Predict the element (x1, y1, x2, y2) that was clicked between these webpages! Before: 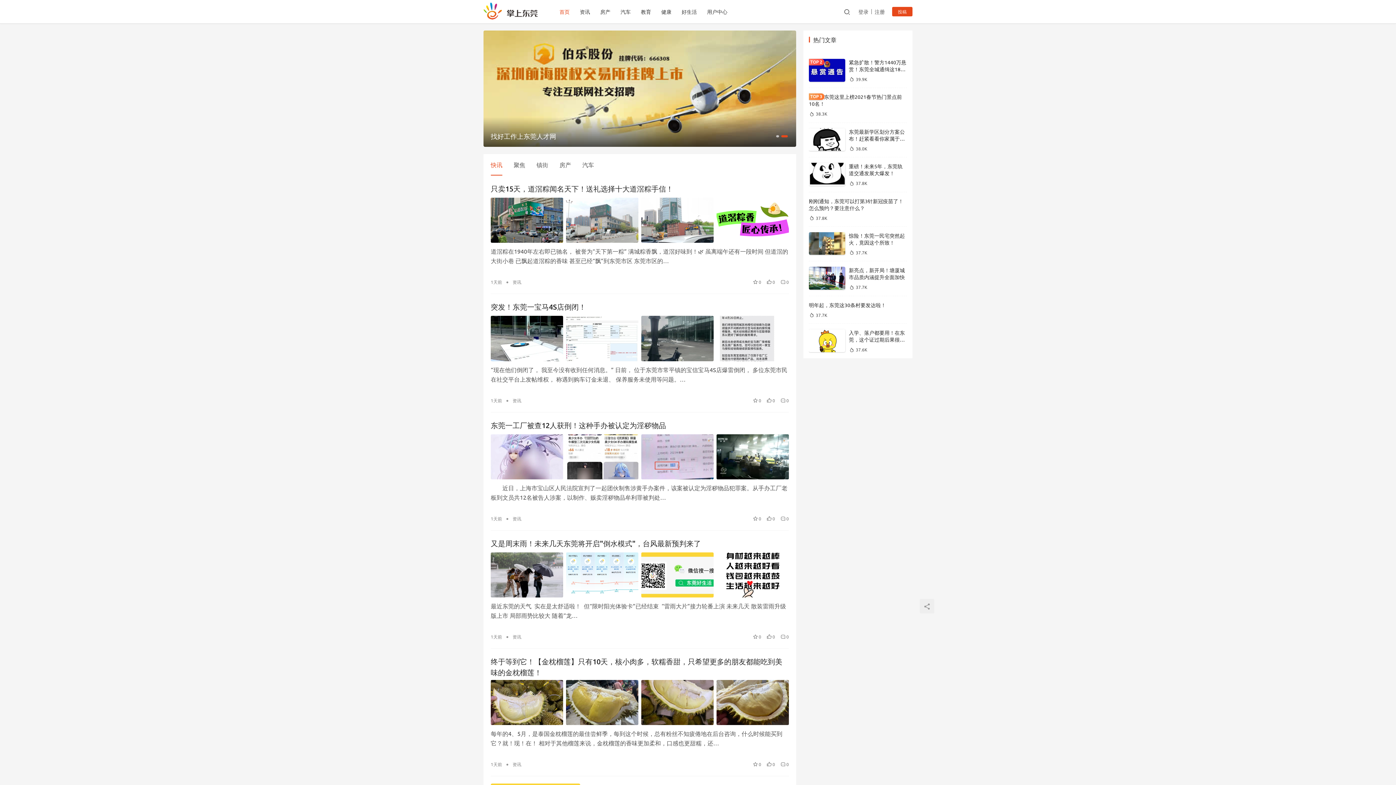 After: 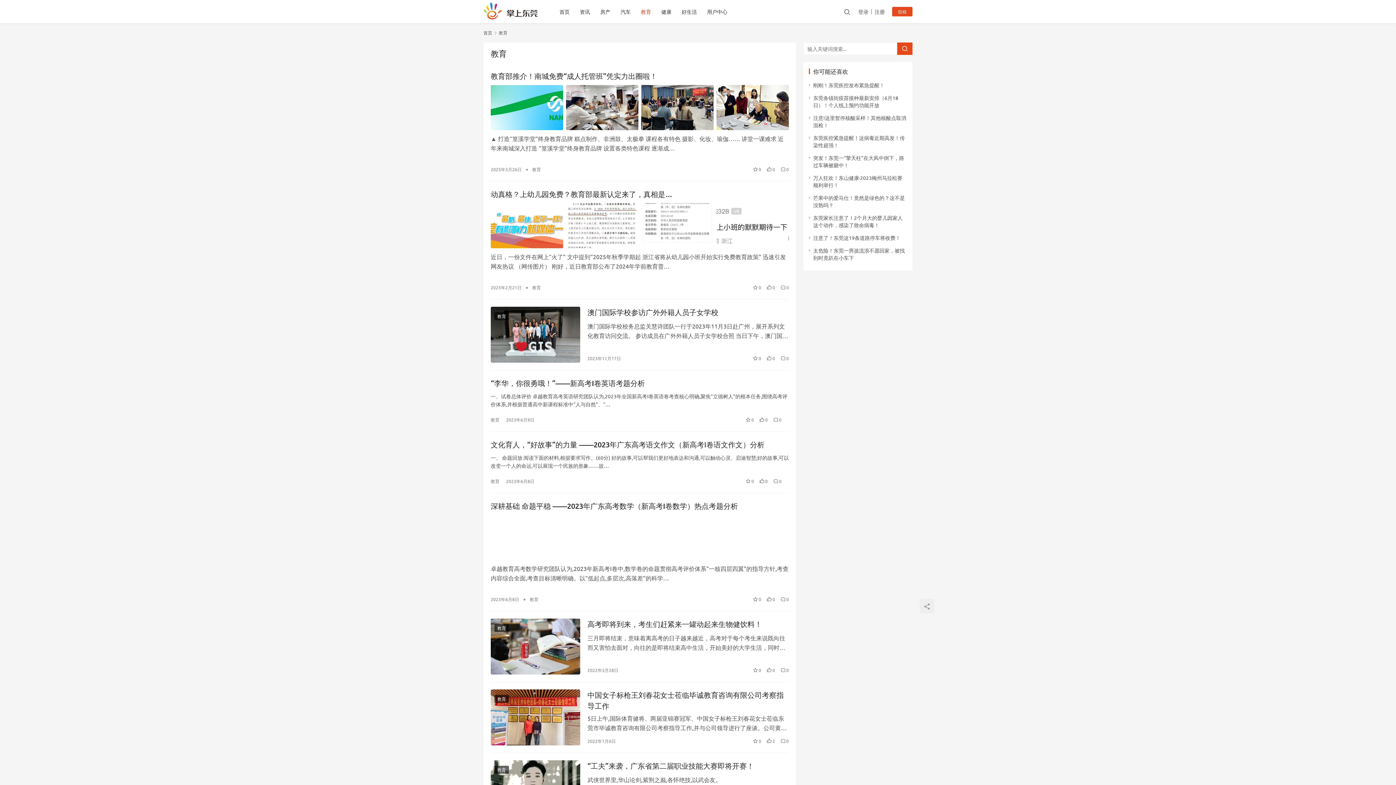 Action: label: 教育 bbox: (636, 0, 656, 23)